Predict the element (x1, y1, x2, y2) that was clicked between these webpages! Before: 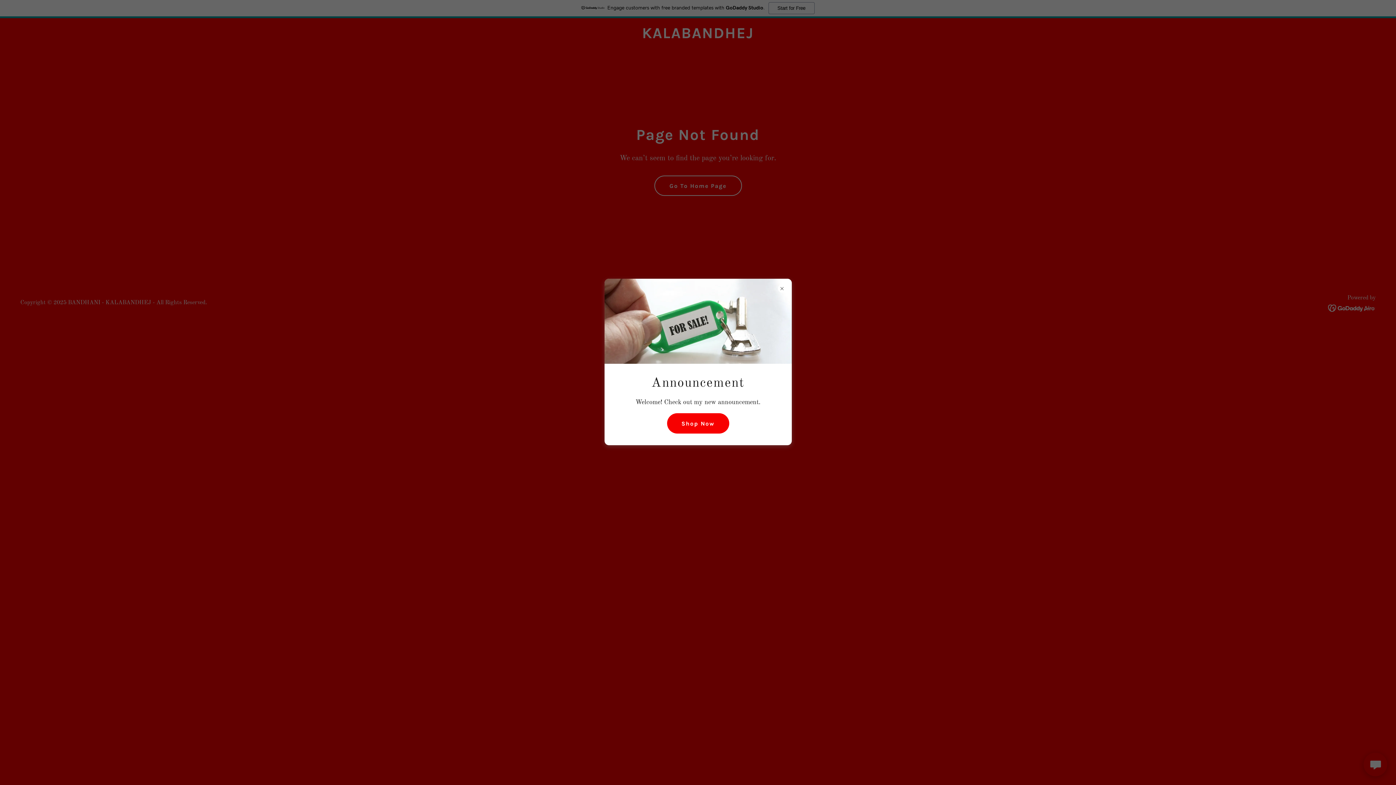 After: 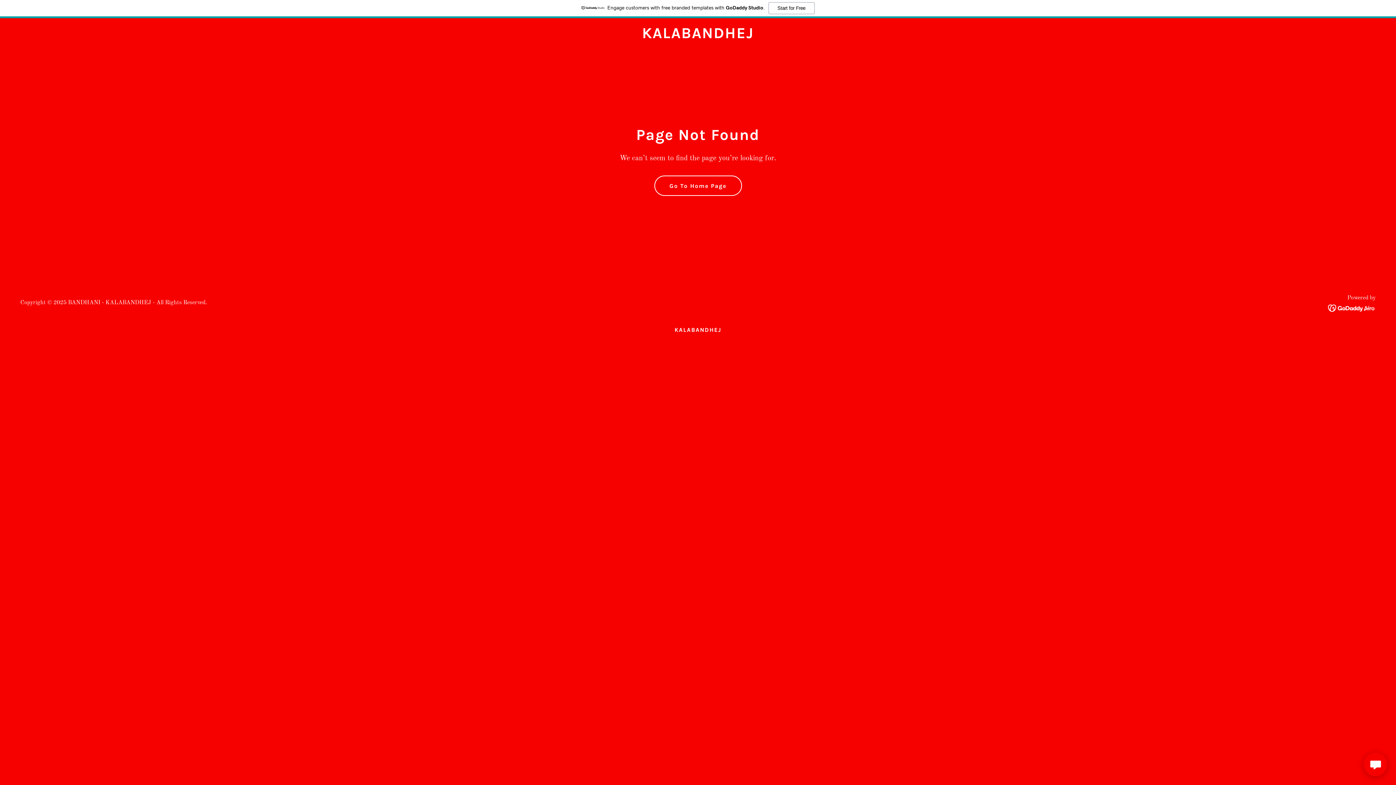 Action: bbox: (667, 413, 729, 433) label: Shop Now